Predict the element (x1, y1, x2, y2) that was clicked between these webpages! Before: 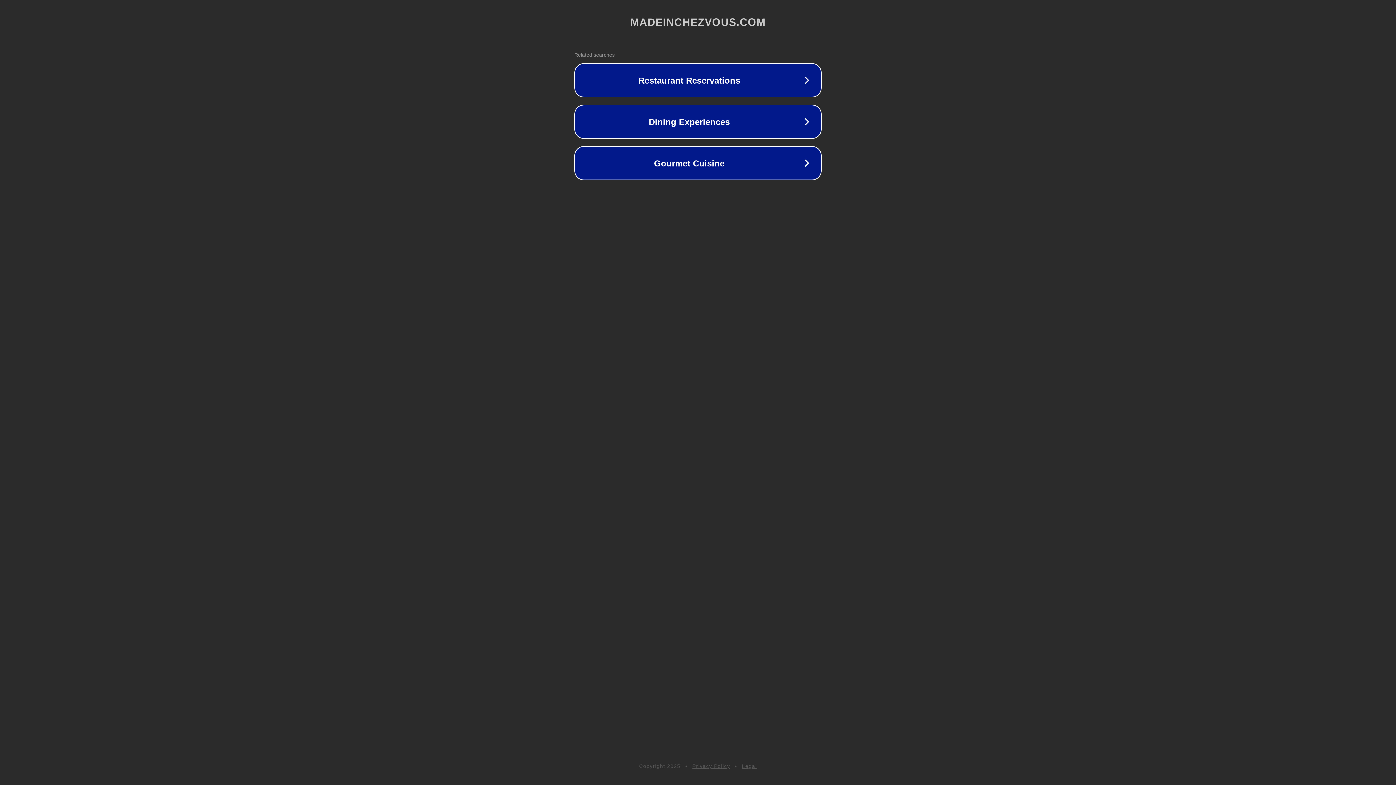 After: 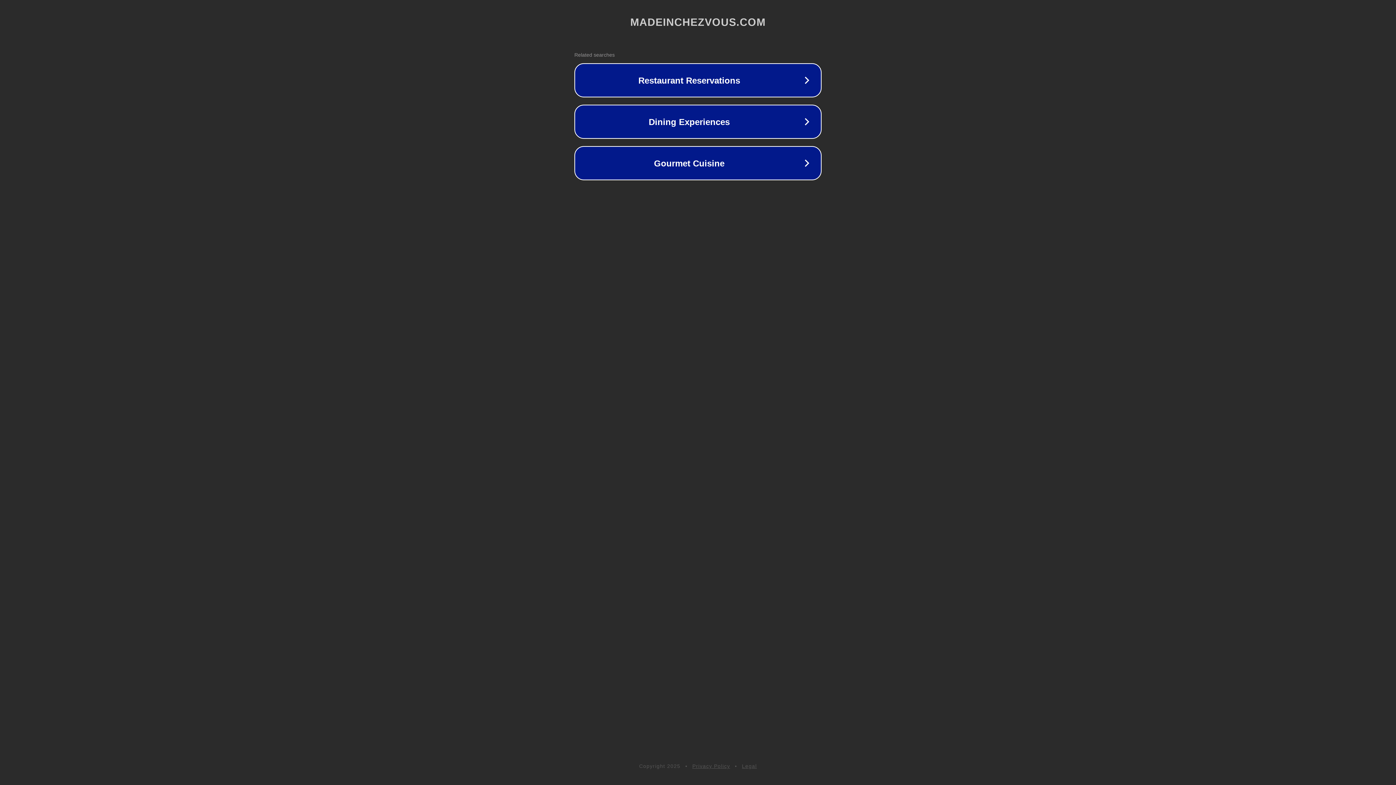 Action: label: Privacy Policy bbox: (692, 763, 730, 769)